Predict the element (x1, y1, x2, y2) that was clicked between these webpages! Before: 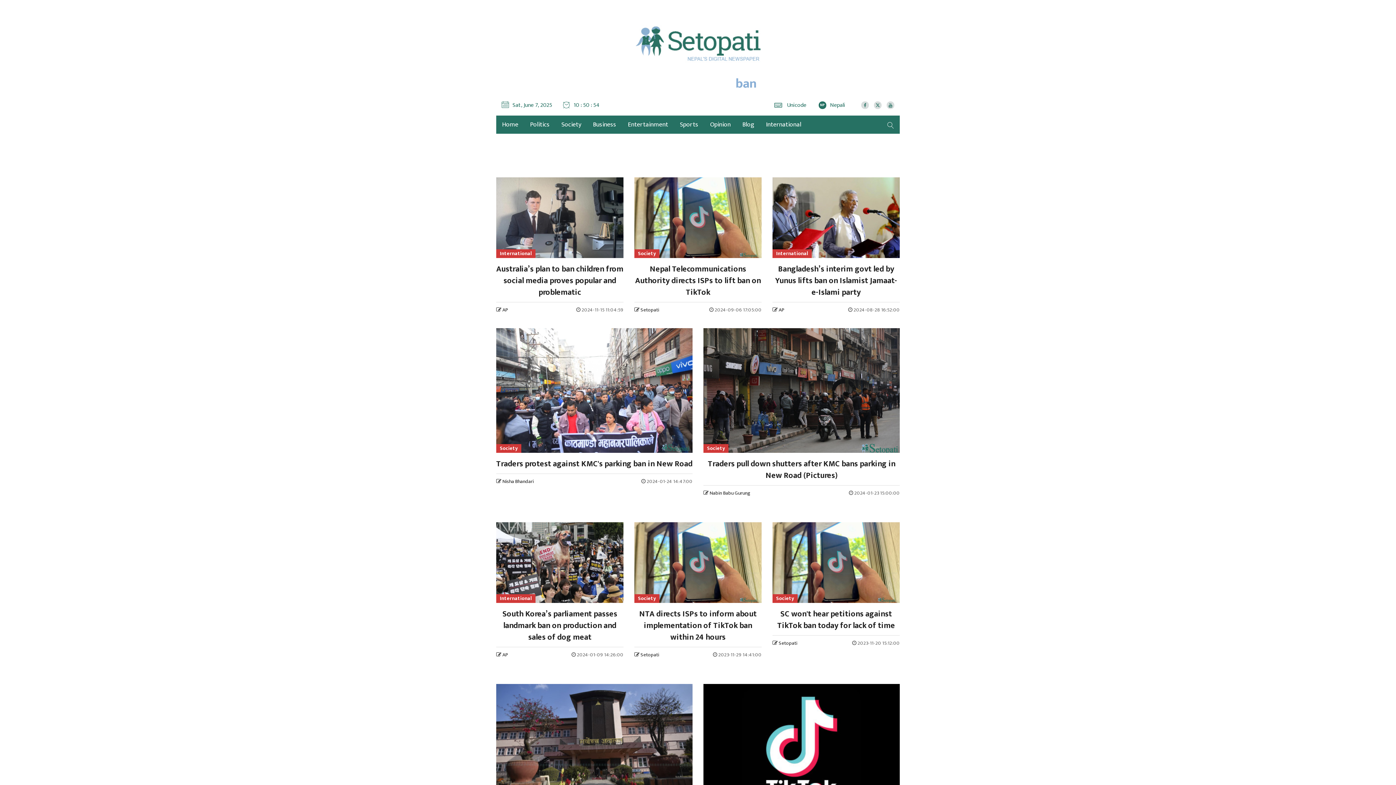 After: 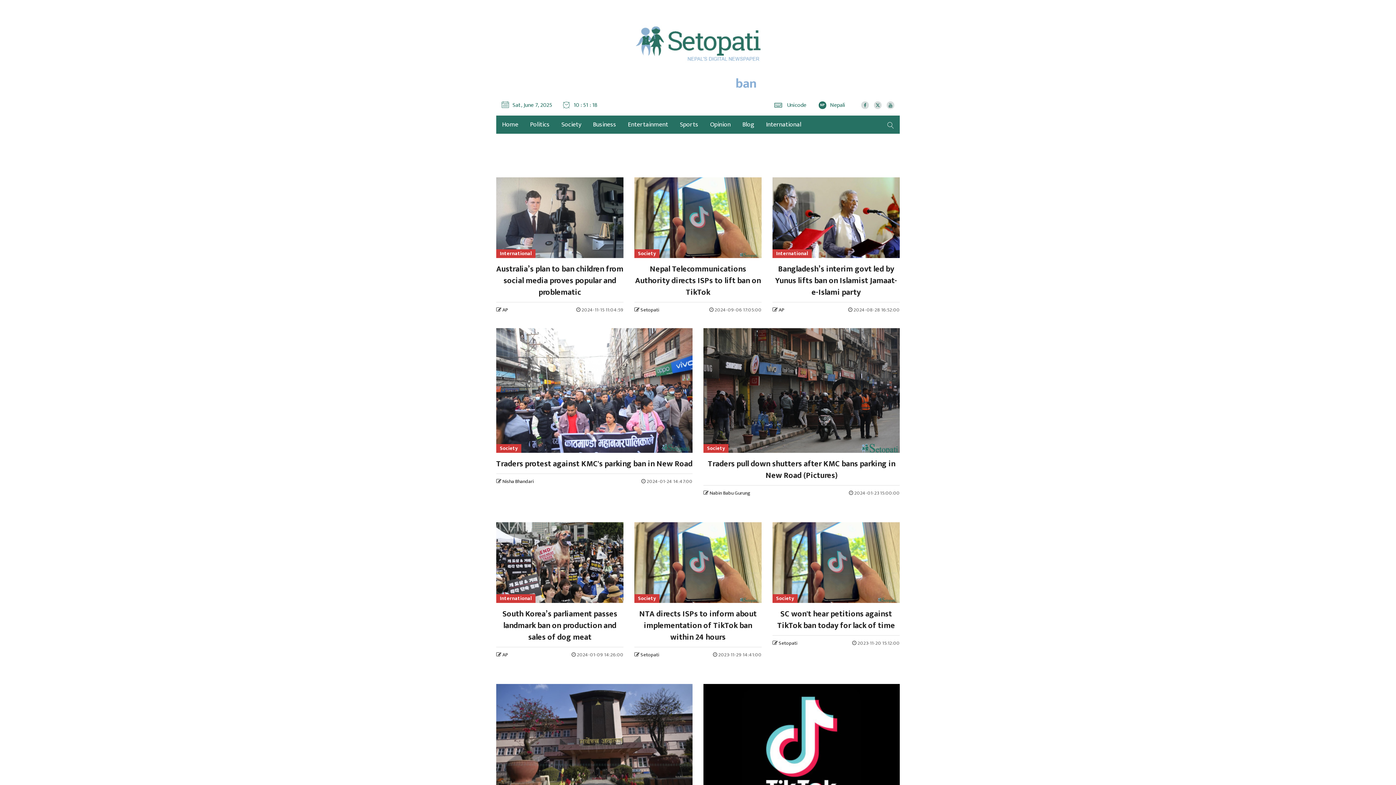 Action: bbox: (886, 101, 894, 109)